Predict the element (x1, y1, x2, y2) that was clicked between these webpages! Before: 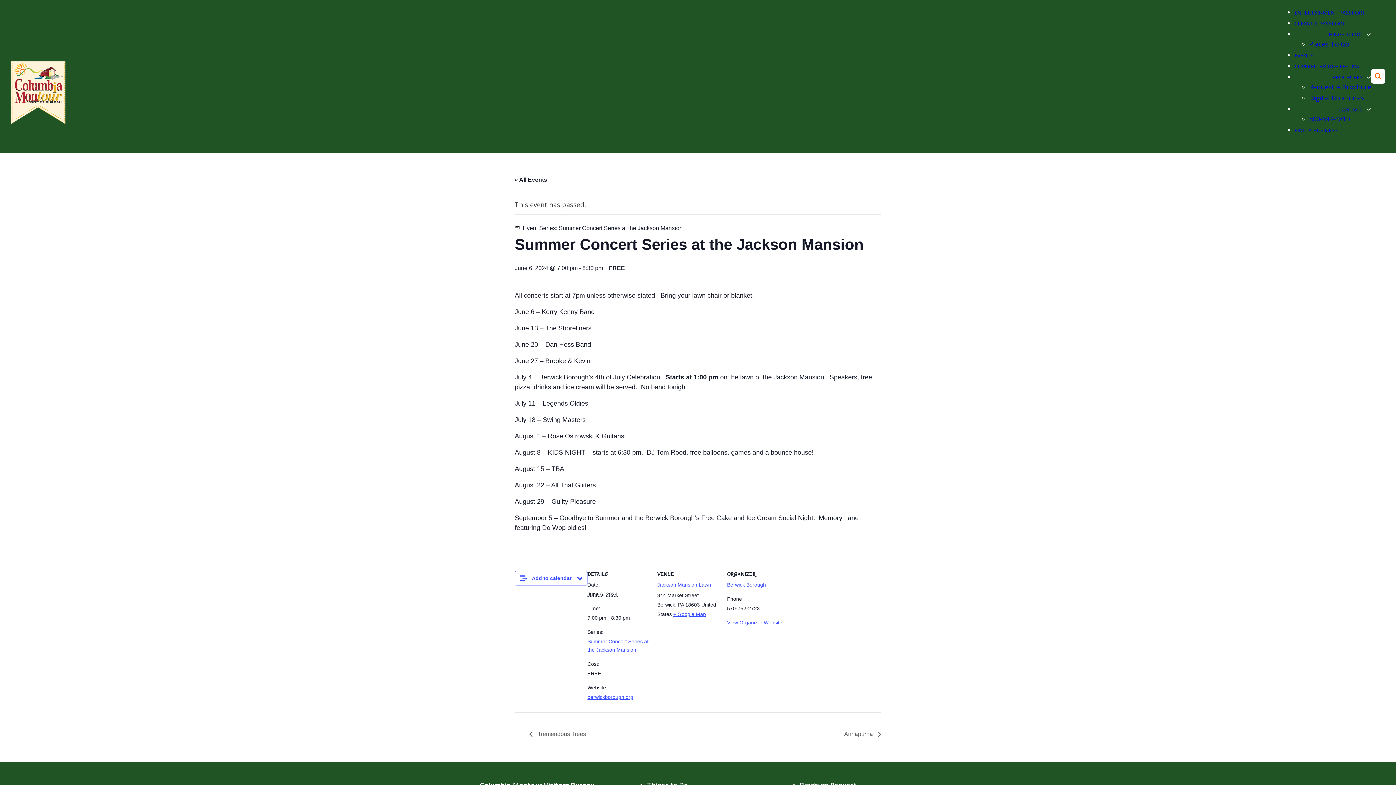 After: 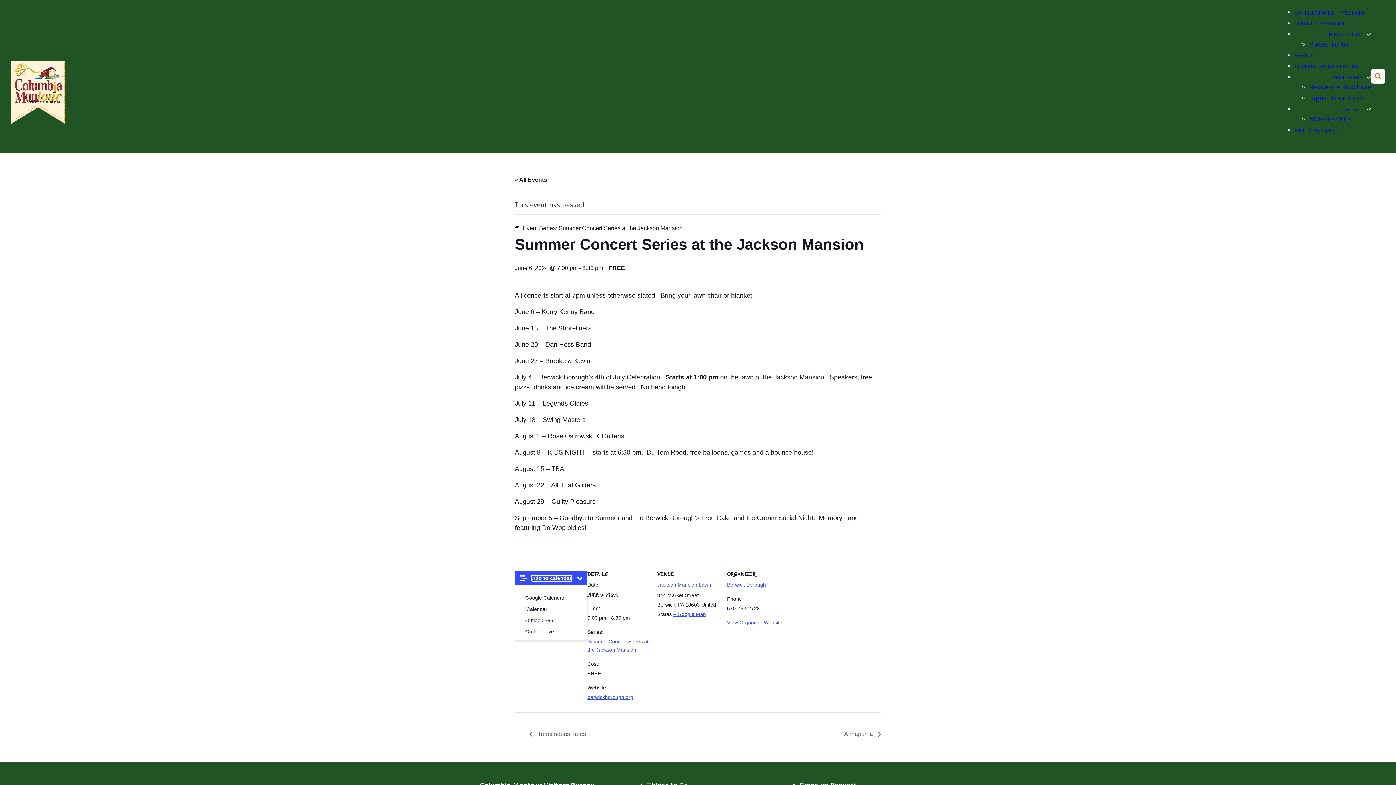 Action: bbox: (532, 575, 571, 581) label: Add to calendar